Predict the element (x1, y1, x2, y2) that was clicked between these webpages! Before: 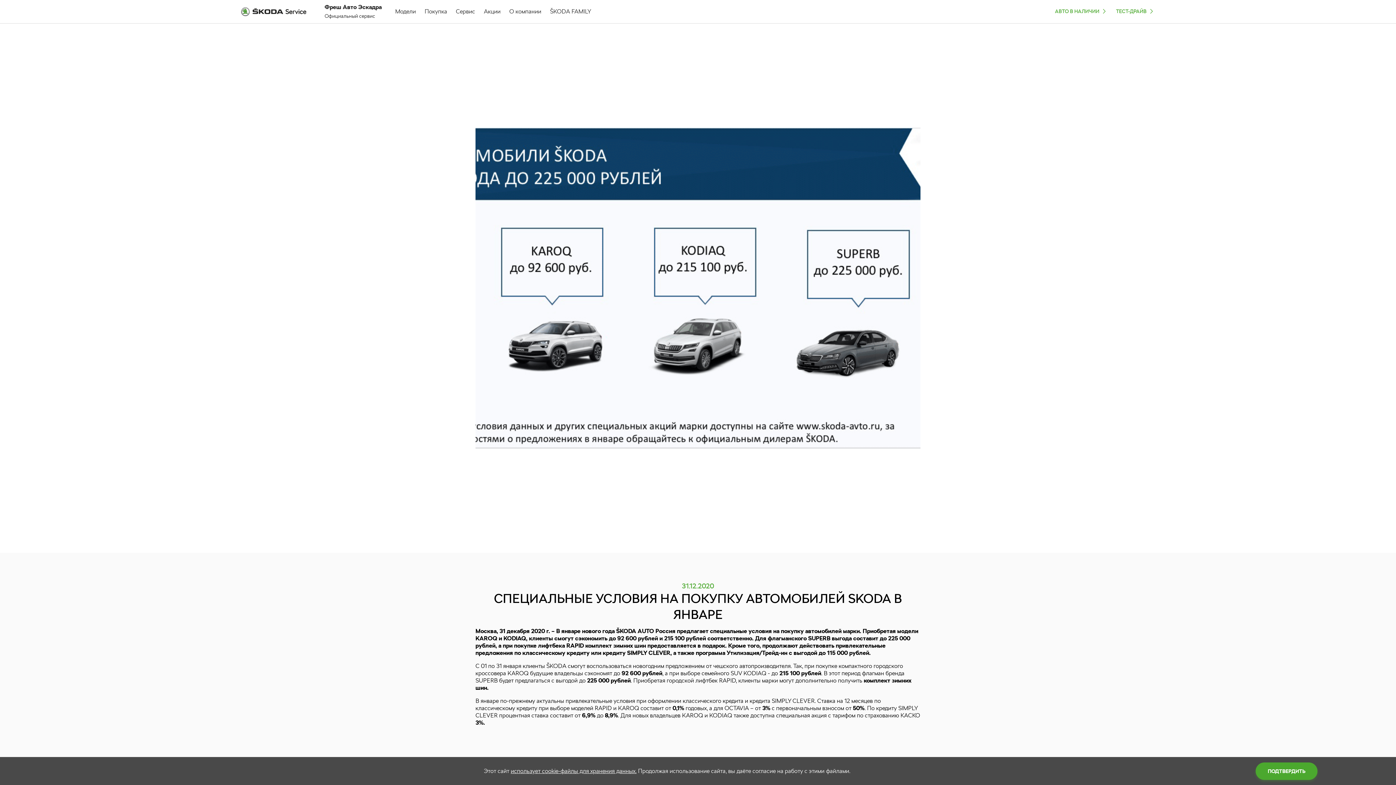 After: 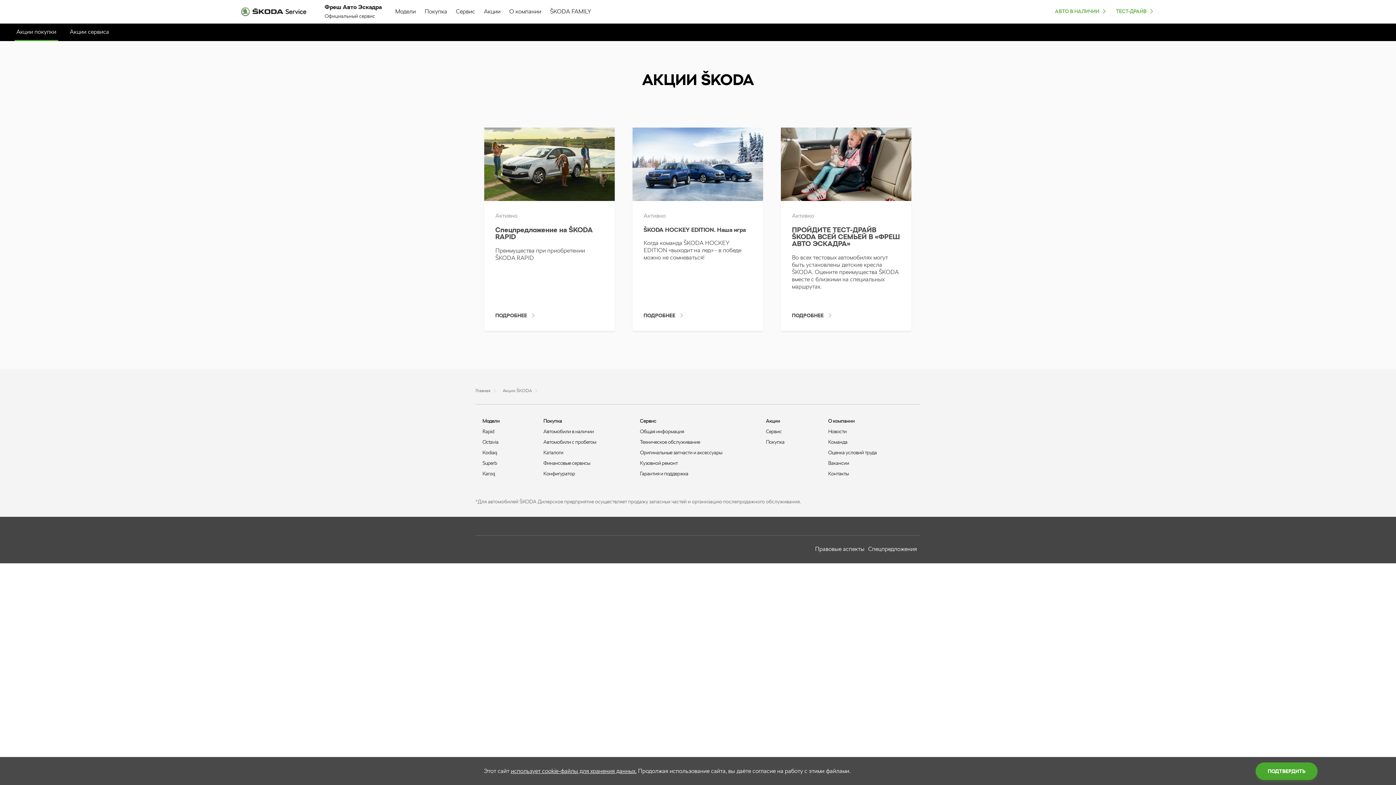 Action: bbox: (484, 0, 500, 23) label: Акции